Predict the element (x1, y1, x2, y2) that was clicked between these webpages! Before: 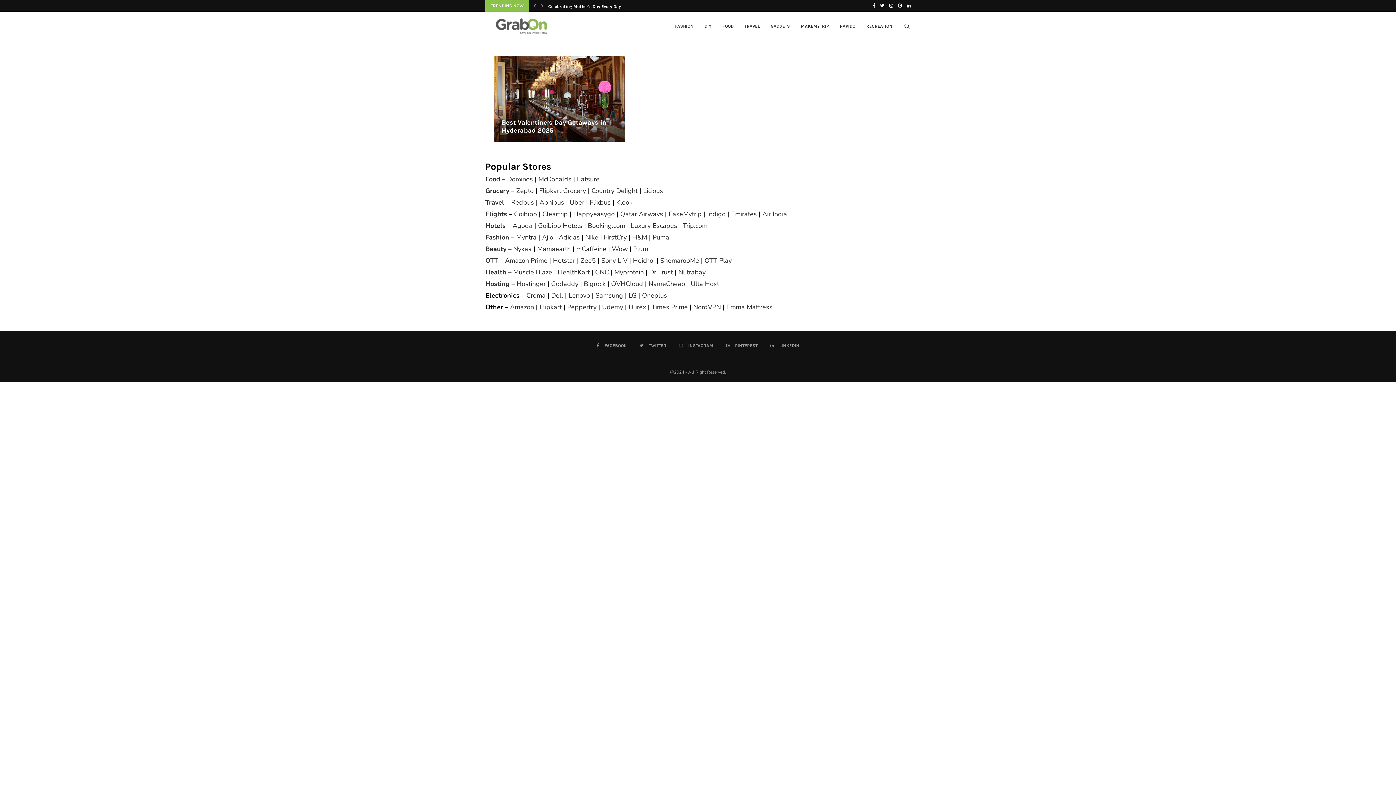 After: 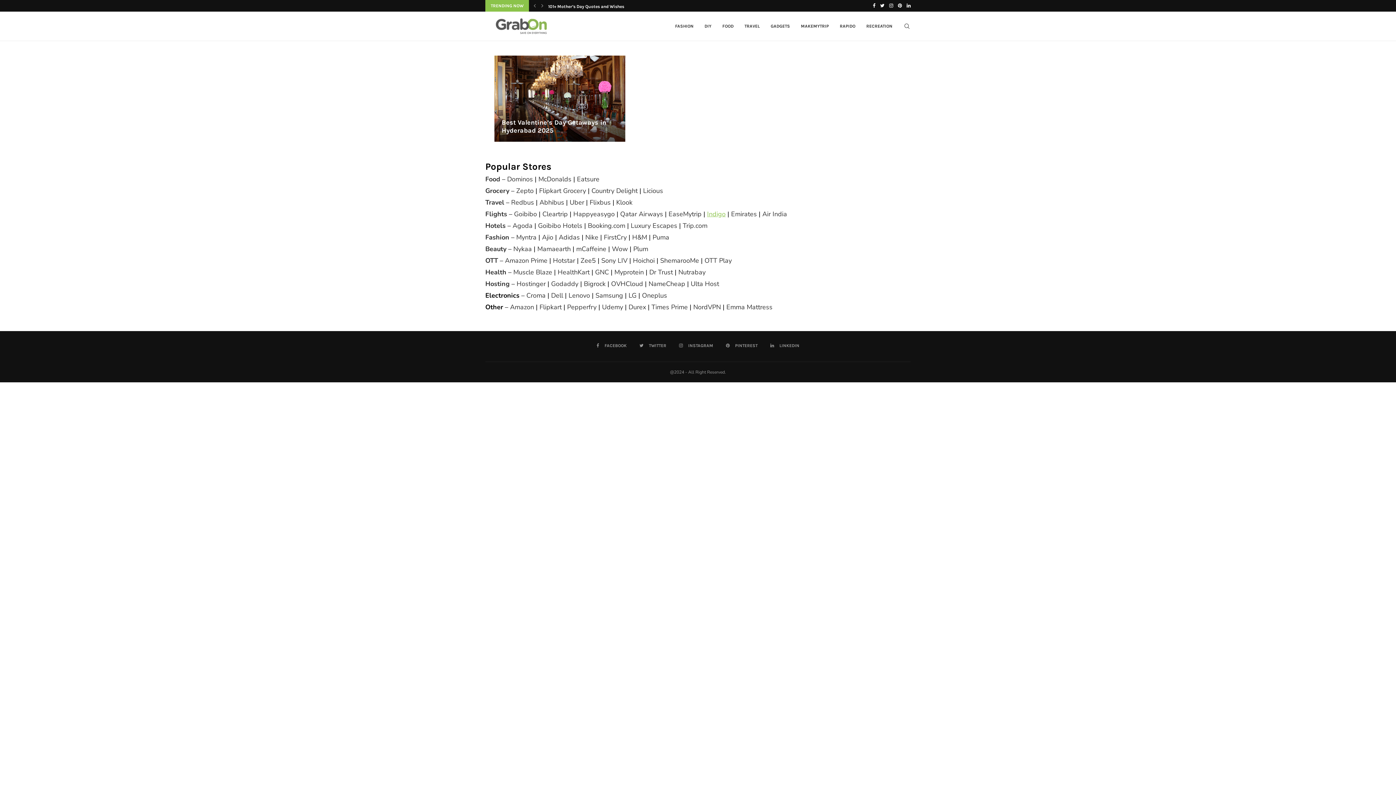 Action: bbox: (707, 209, 725, 218) label: Indigo